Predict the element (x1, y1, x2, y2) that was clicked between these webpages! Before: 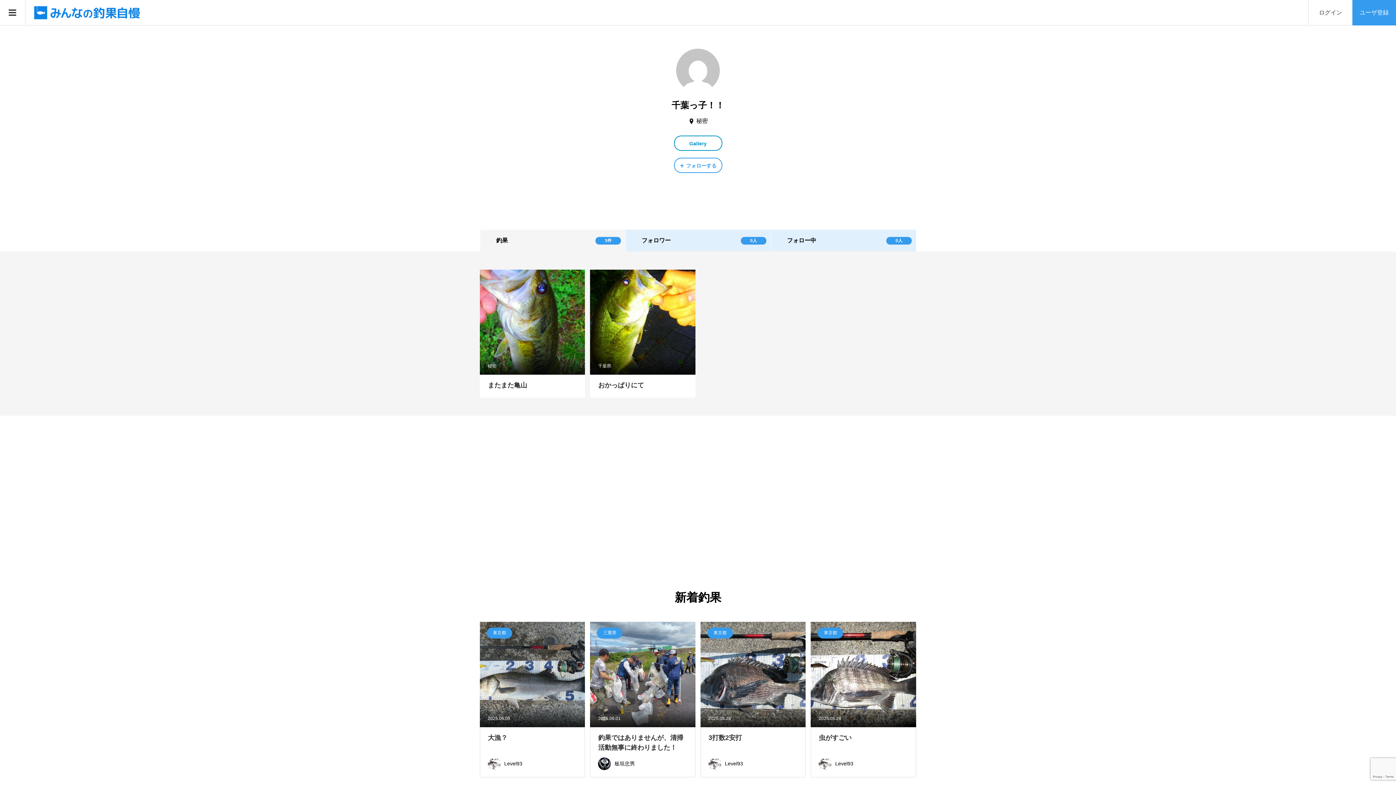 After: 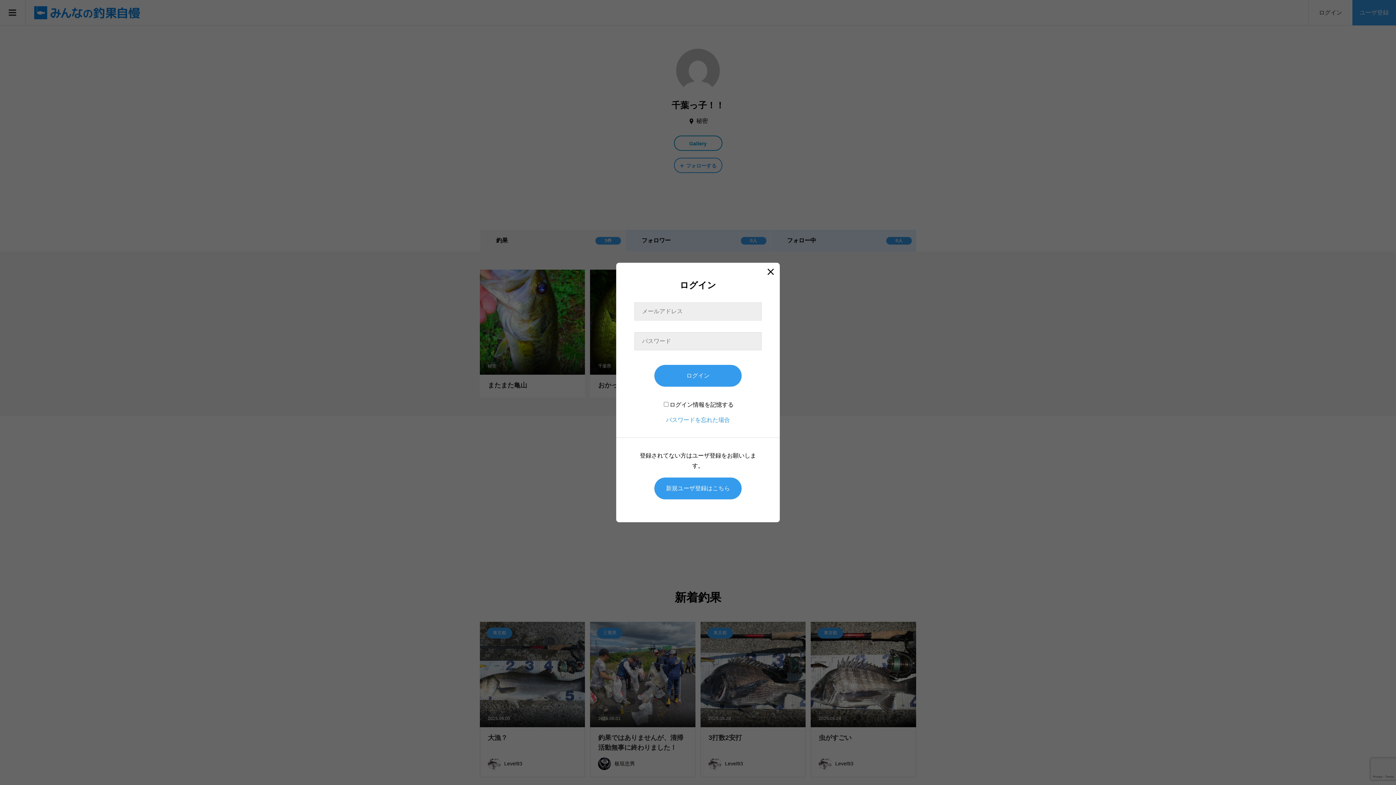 Action: bbox: (674, 157, 722, 173) label: フォローする